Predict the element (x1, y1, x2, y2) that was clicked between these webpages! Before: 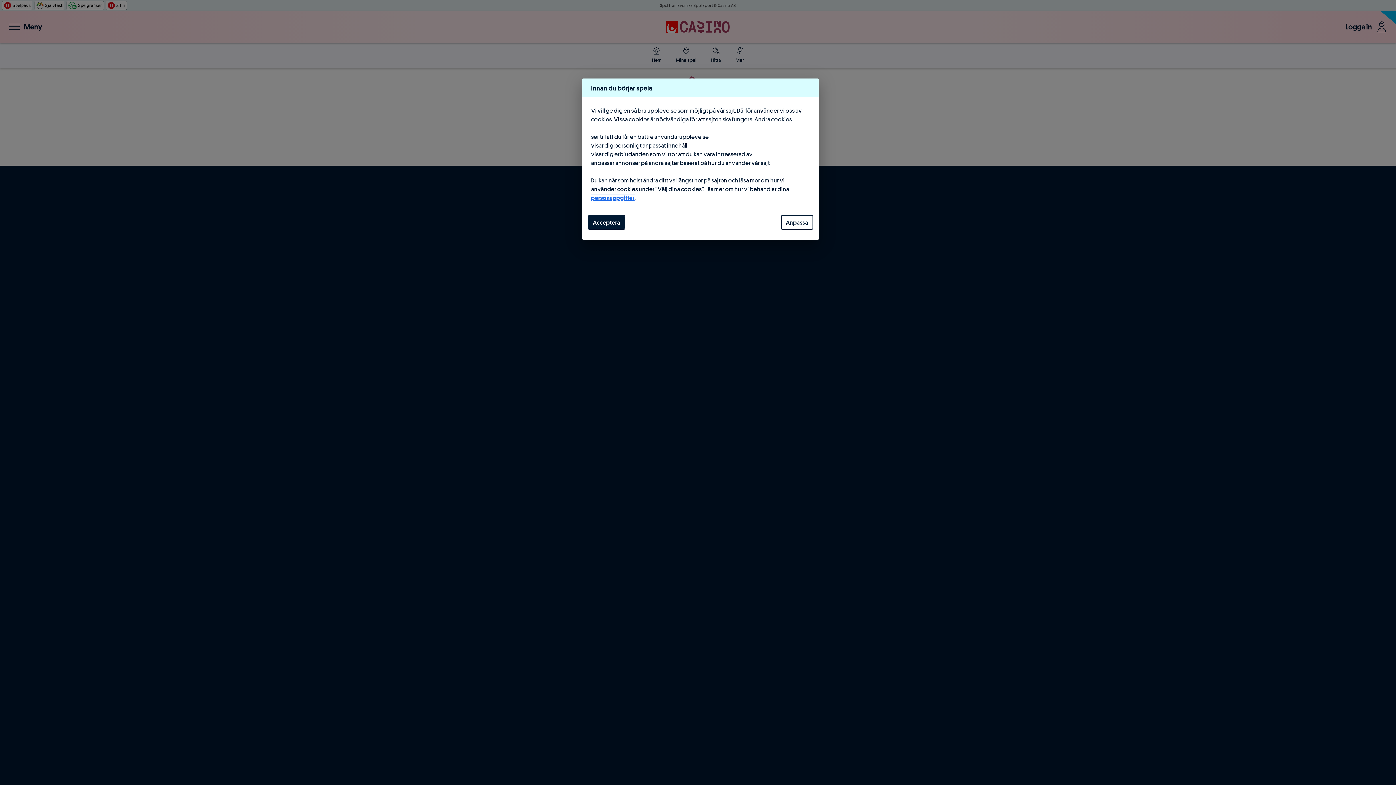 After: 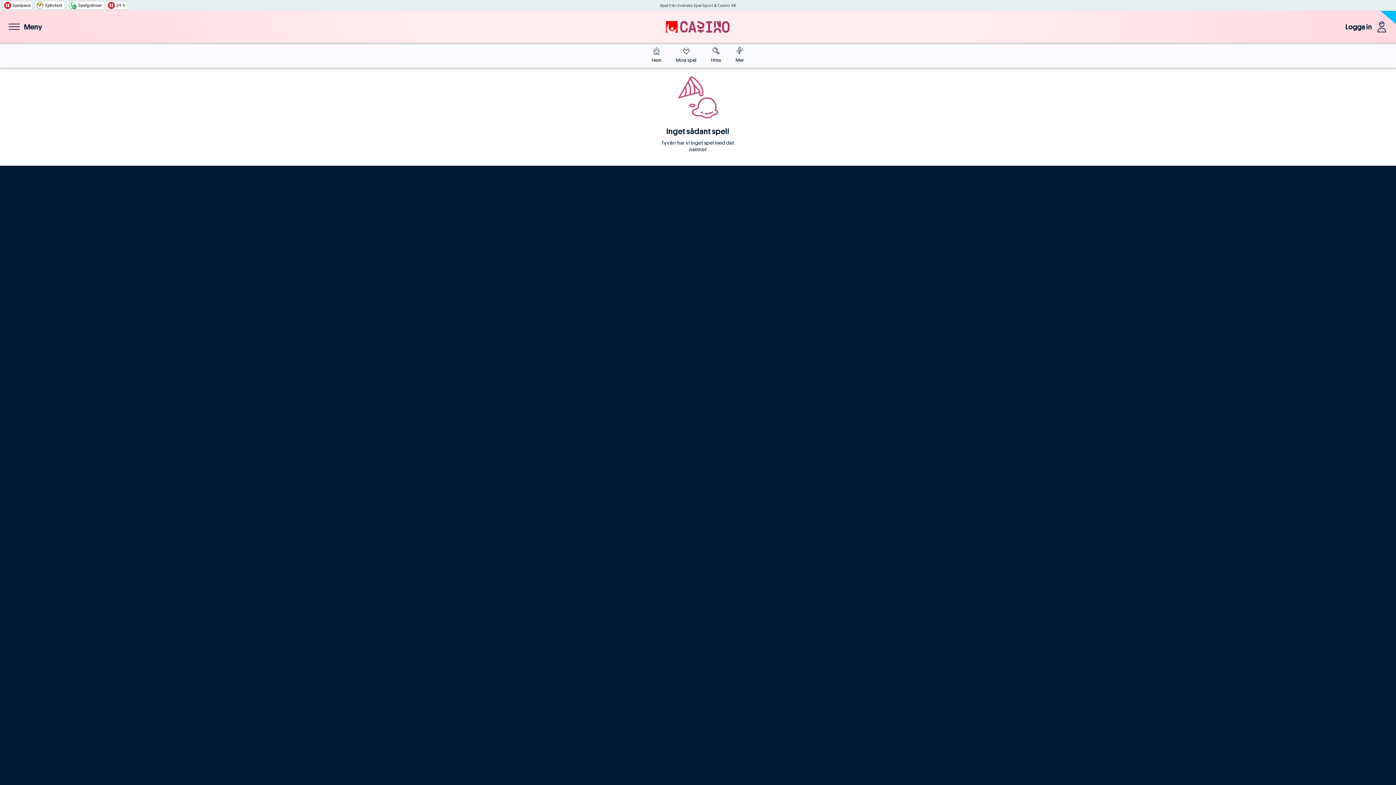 Action: label: Acceptera bbox: (588, 215, 625, 229)